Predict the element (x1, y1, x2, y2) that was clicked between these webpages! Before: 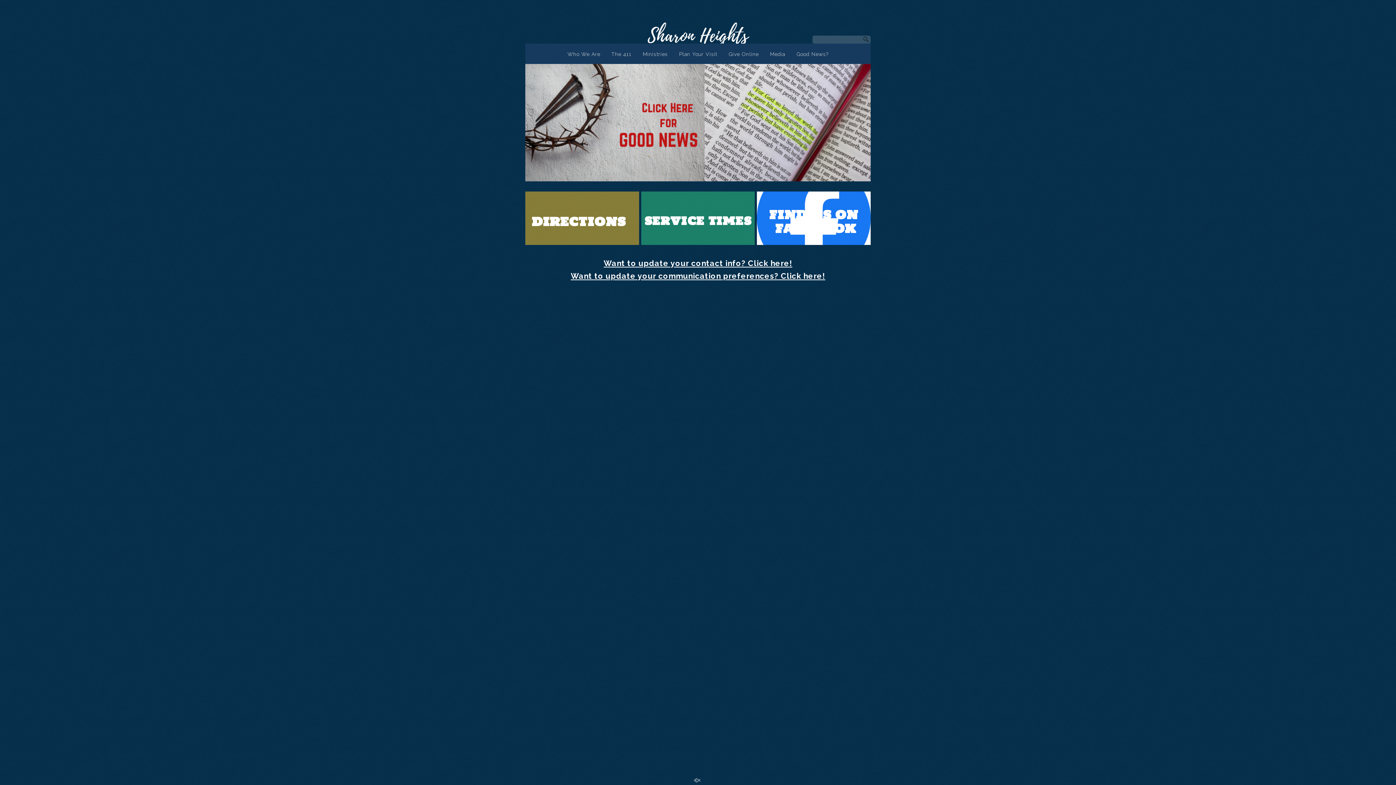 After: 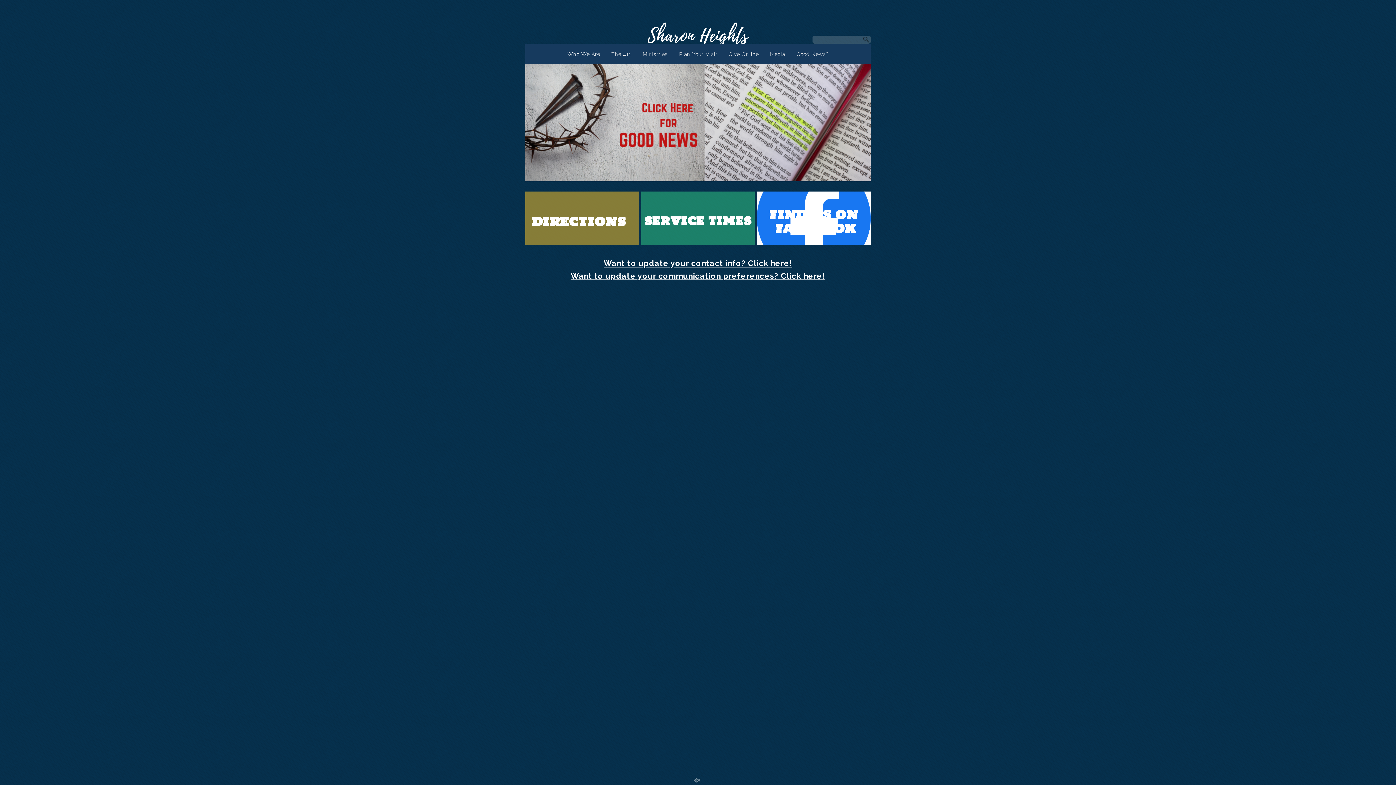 Action: bbox: (562, 43, 605, 59) label: Who We Are